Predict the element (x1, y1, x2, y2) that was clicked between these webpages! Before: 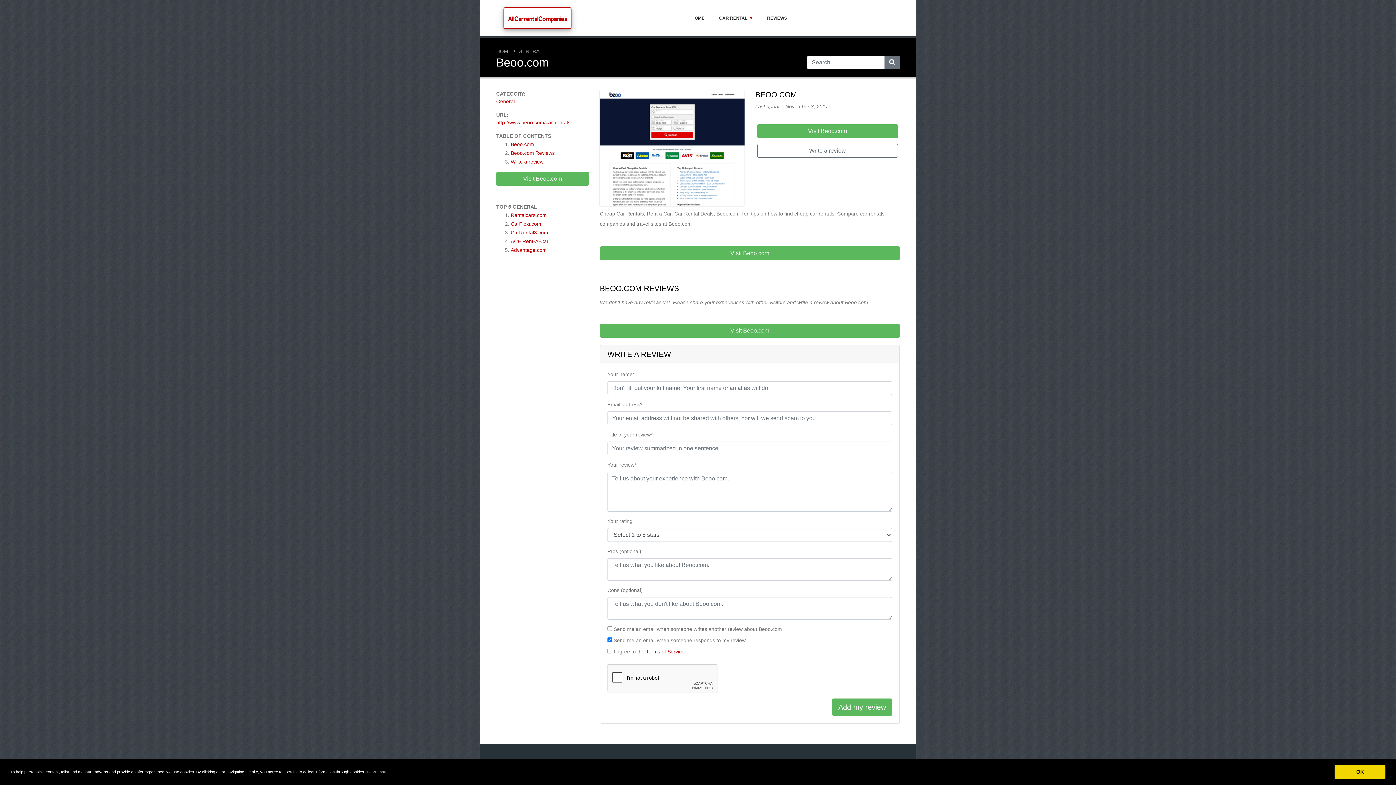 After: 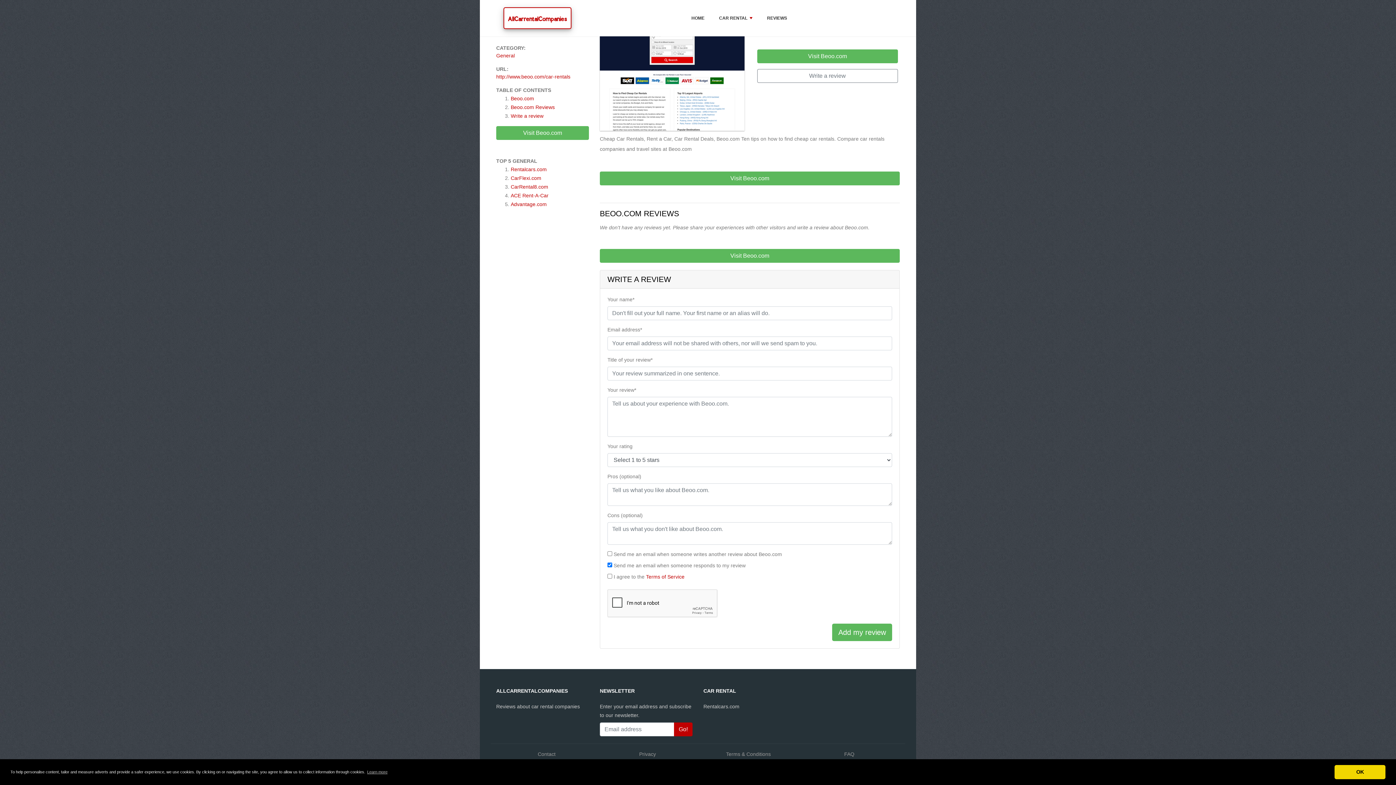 Action: bbox: (757, 144, 898, 157) label: Write a review